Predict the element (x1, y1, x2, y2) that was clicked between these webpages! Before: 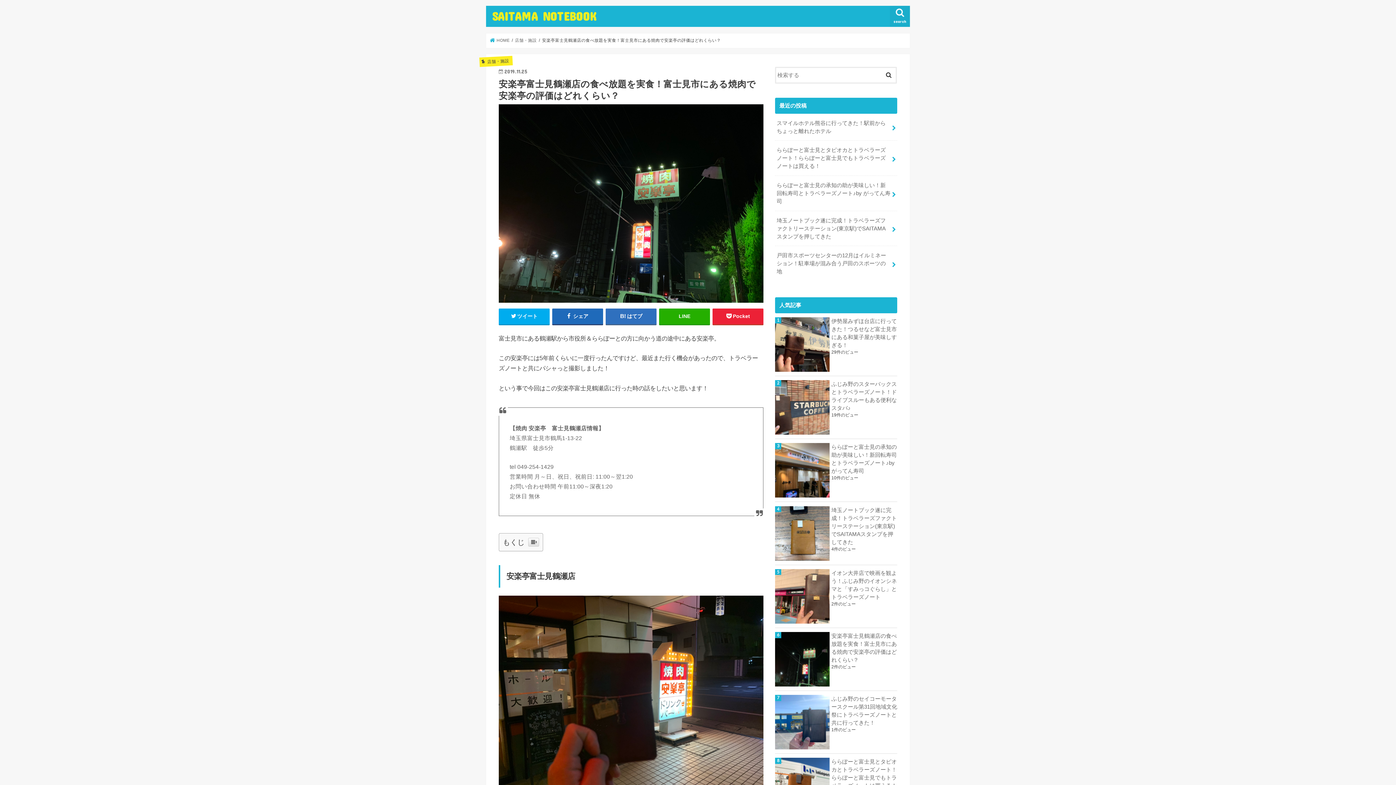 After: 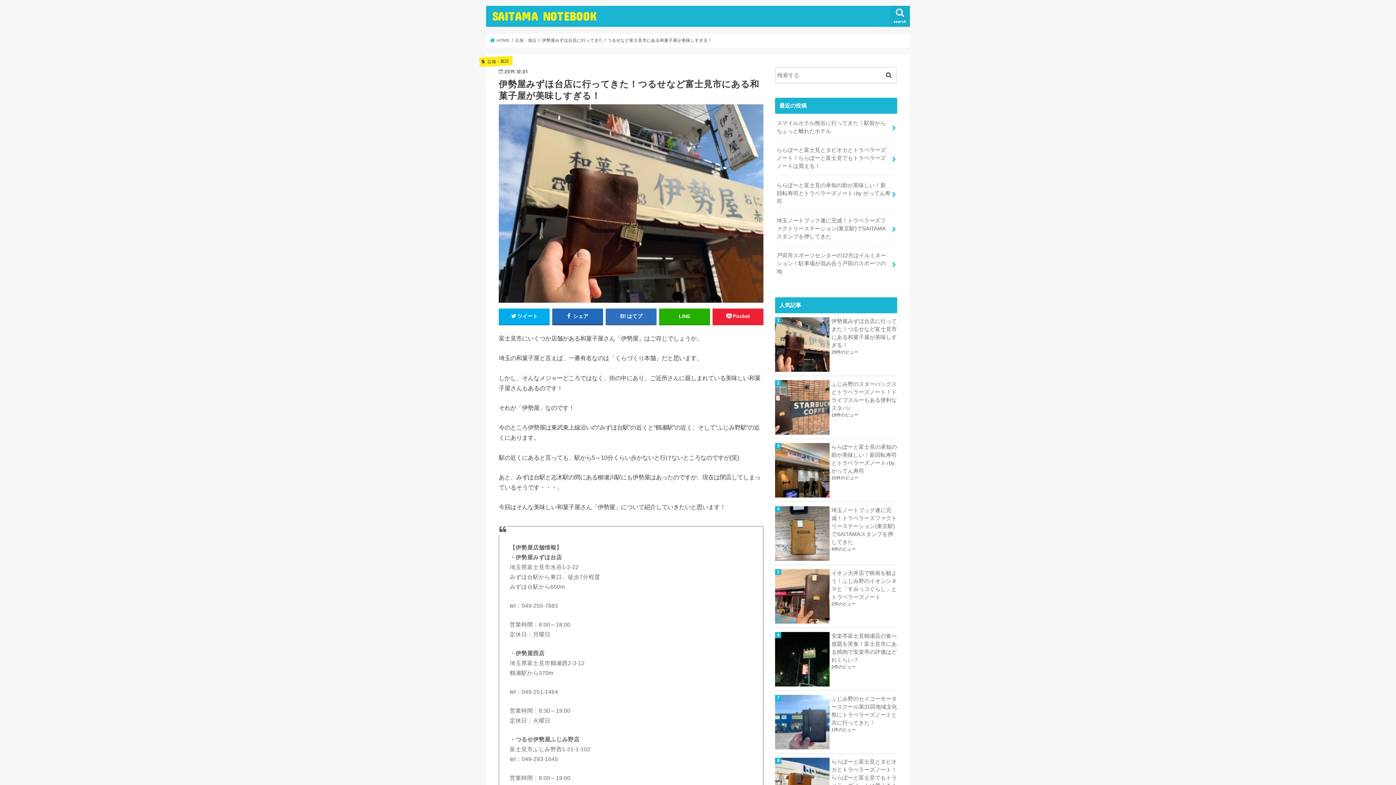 Action: label: 伊勢屋みずほ台店に行ってきた！つるせなど富士見市にある和菓子屋が美味しすぎる！ bbox: (775, 317, 897, 349)